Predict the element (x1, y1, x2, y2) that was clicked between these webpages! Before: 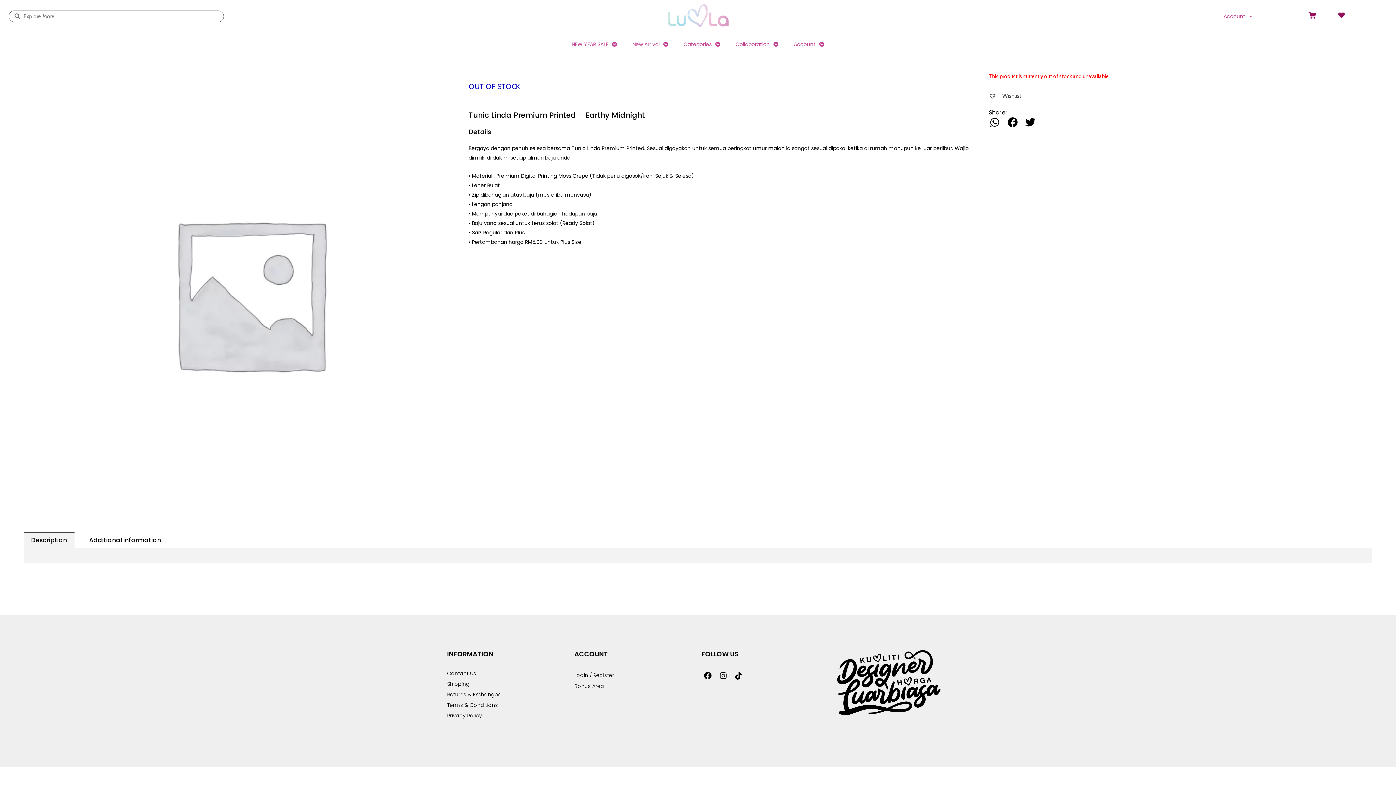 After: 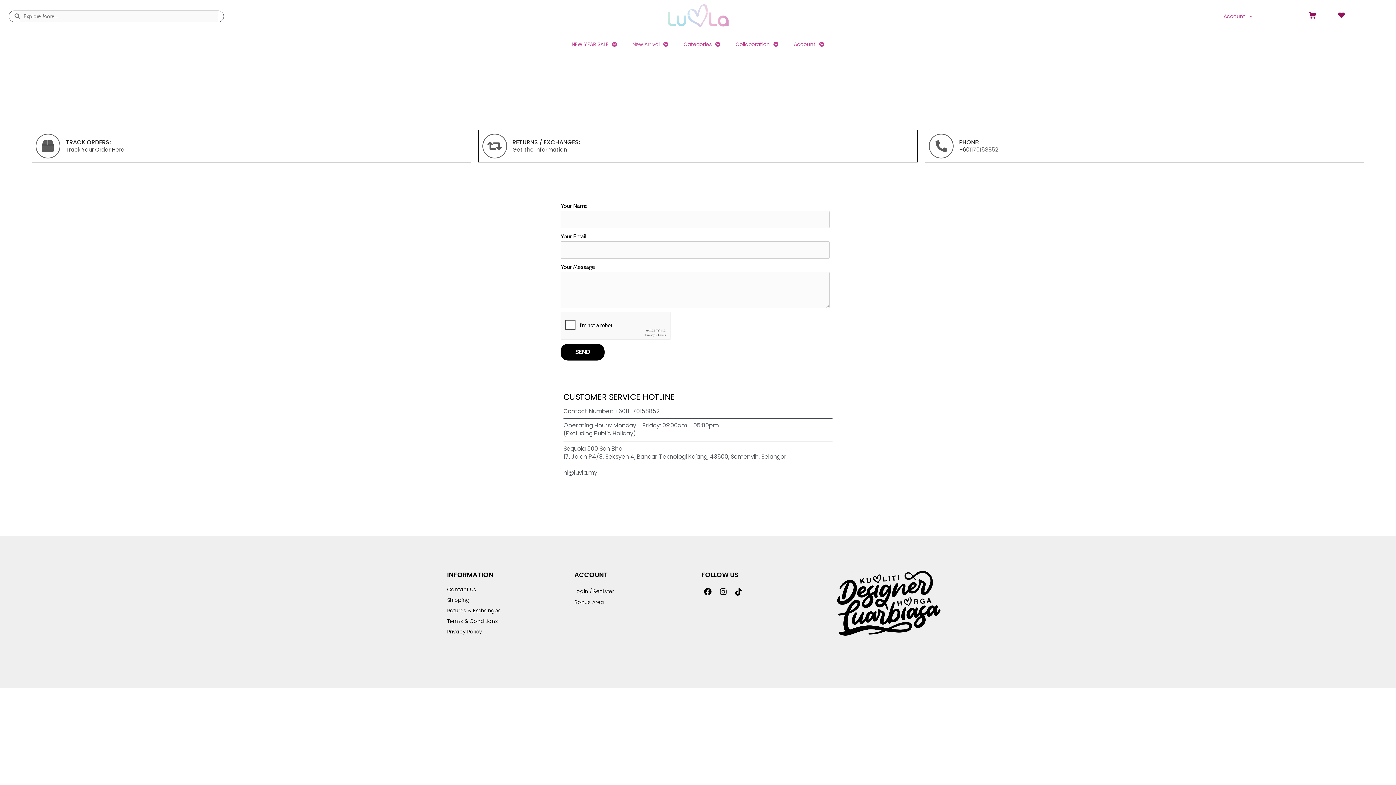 Action: label: Contact Us bbox: (447, 670, 567, 677)